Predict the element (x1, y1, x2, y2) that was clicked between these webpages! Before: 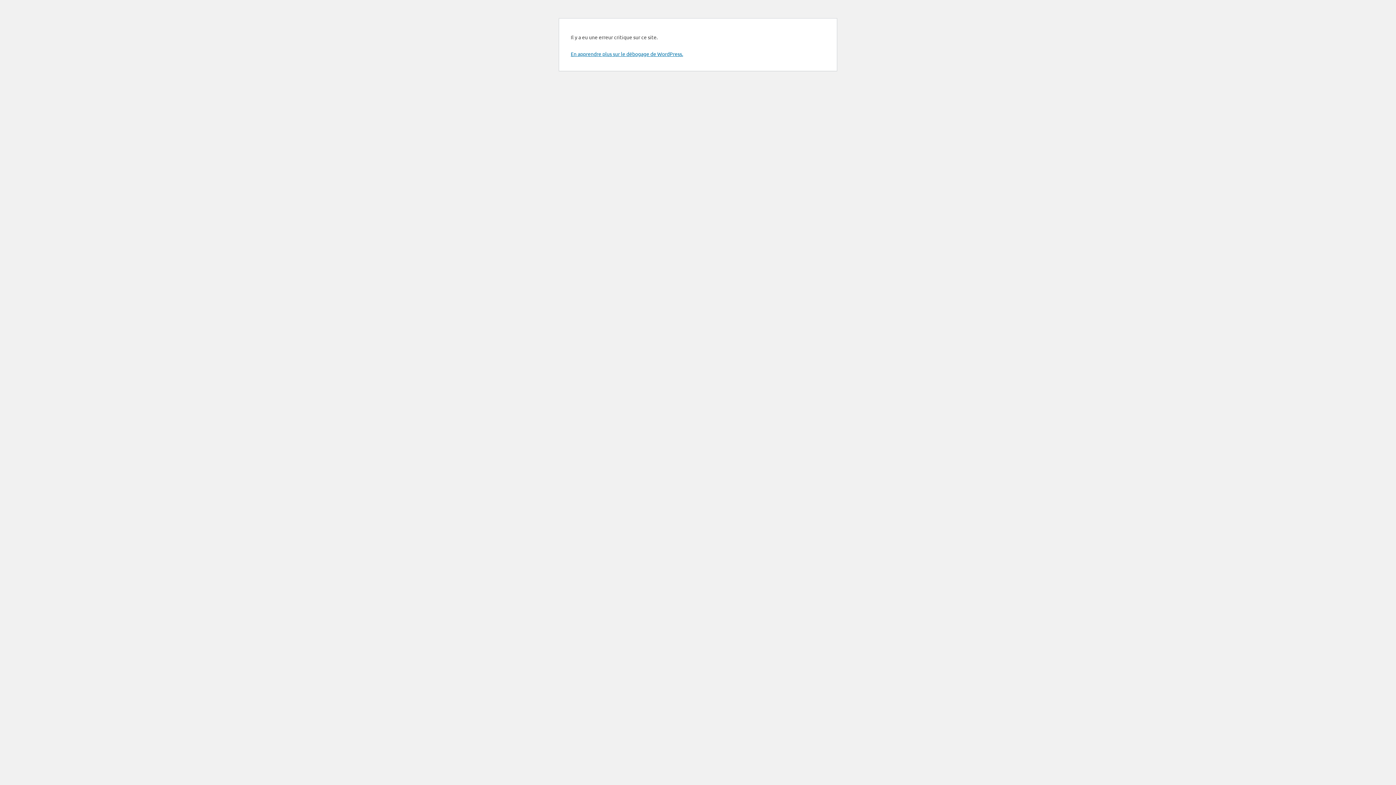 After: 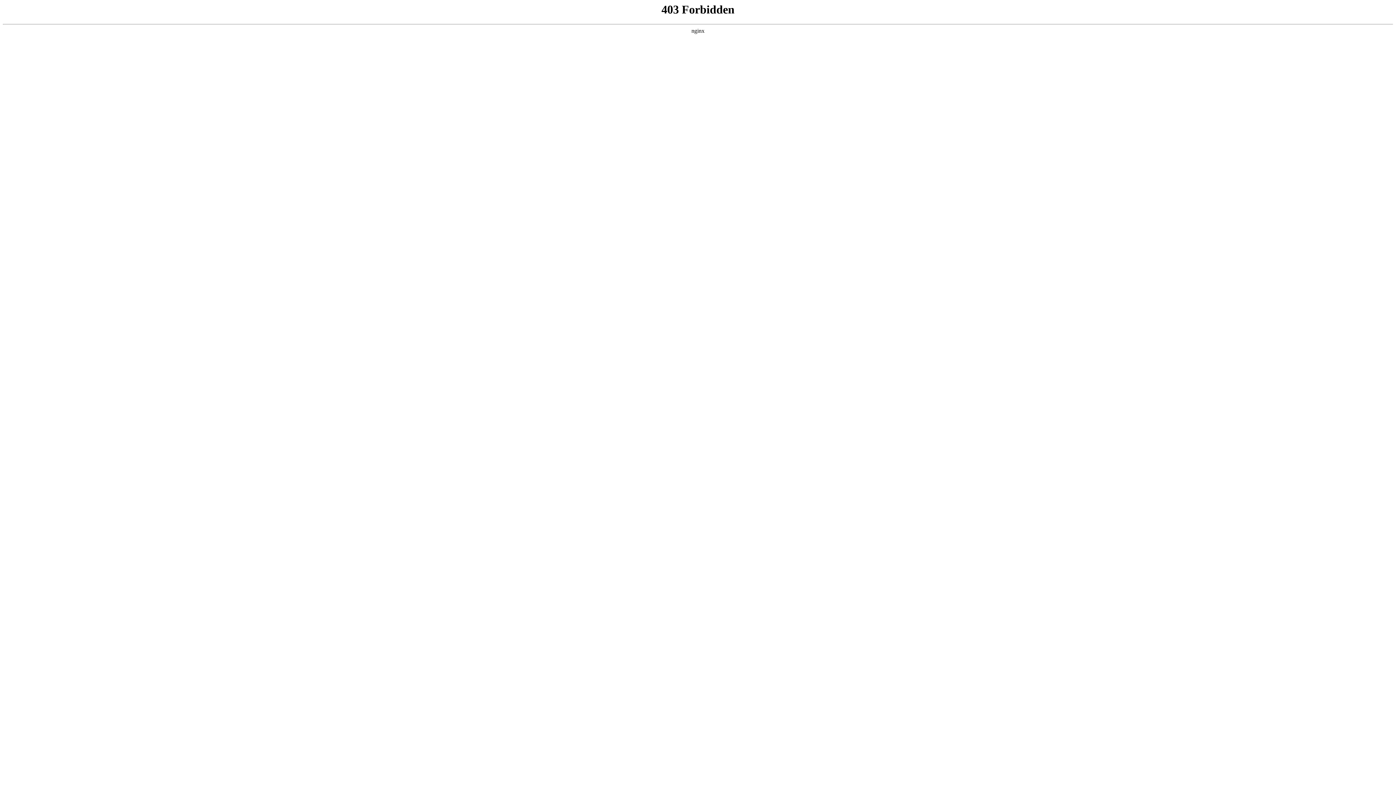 Action: bbox: (570, 50, 683, 57) label: En apprendre plus sur le débogage de WordPress.